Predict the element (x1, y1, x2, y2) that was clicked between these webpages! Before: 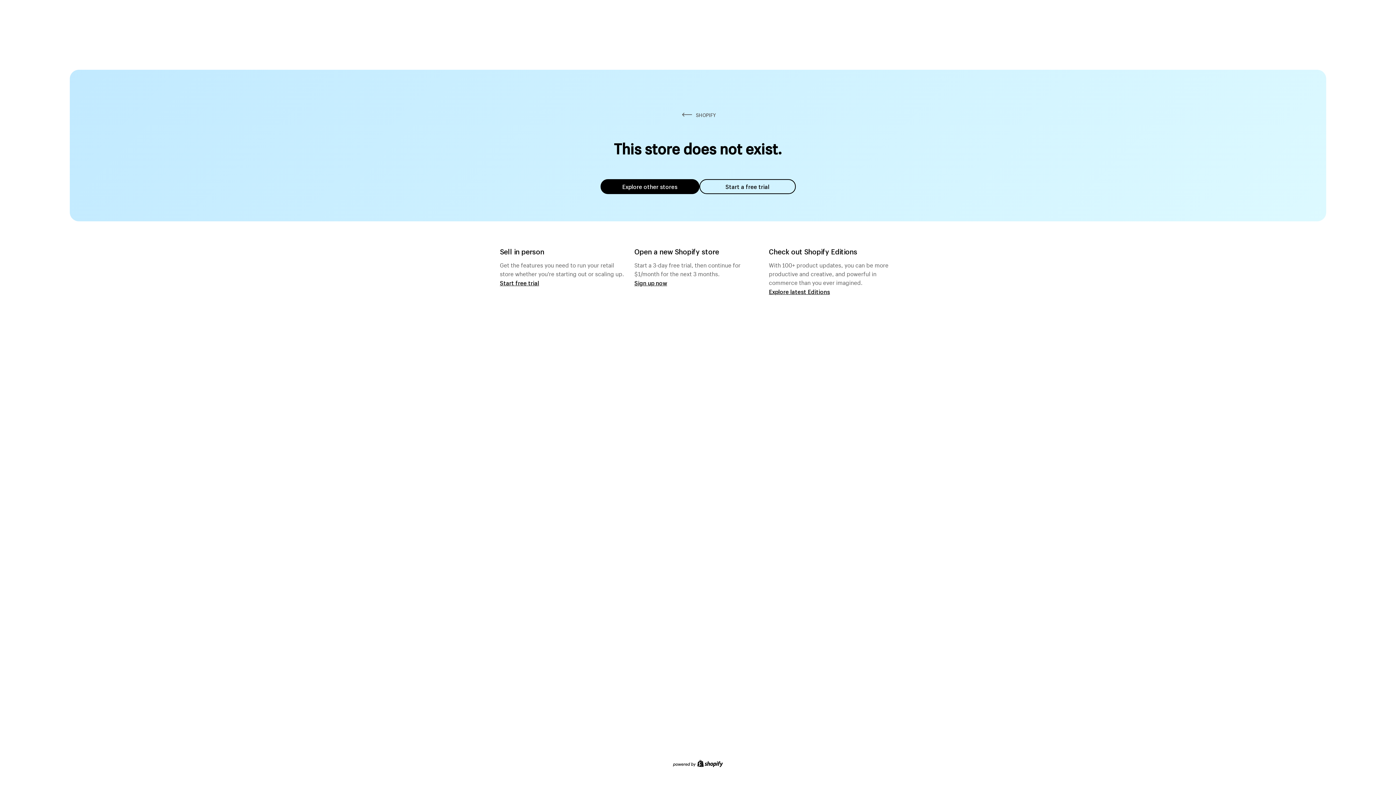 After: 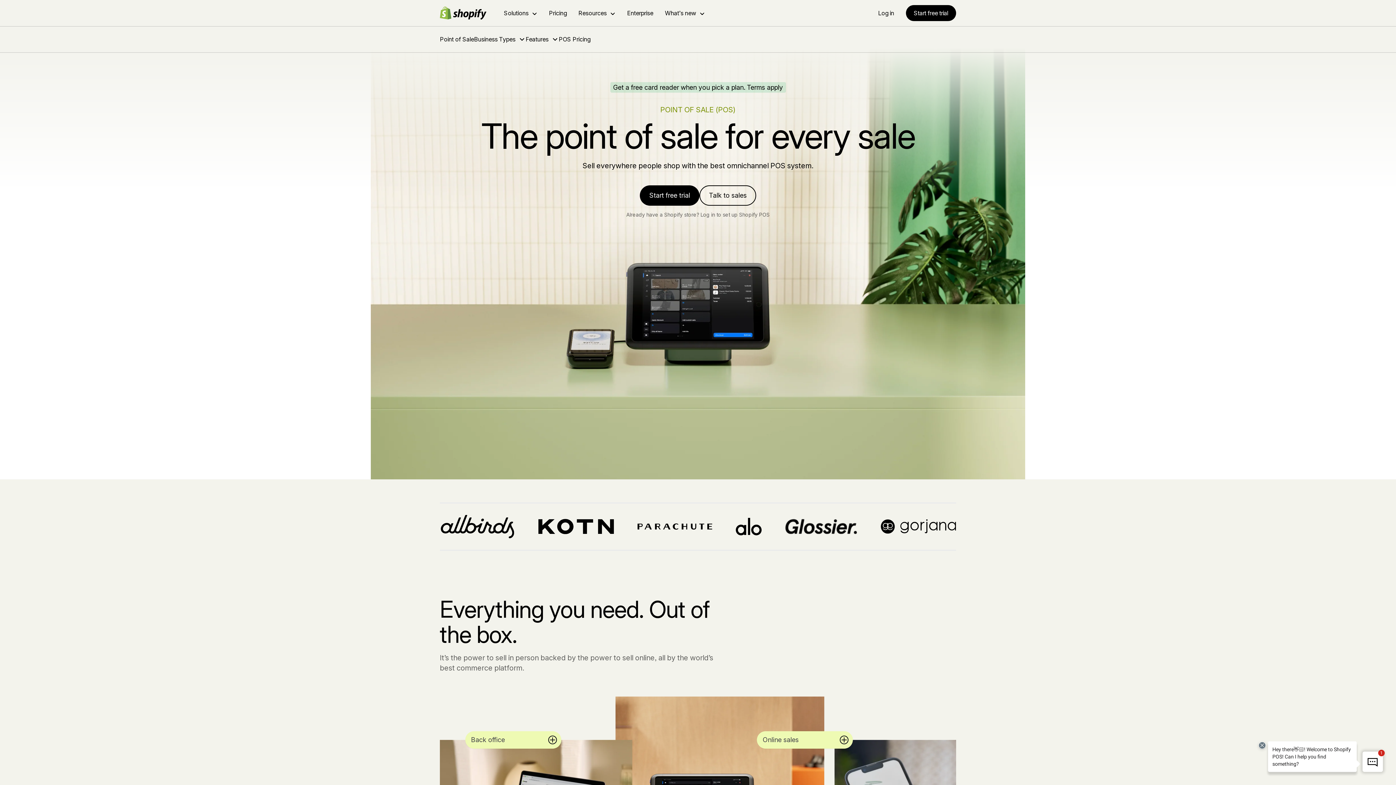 Action: label: Start free trial bbox: (500, 279, 539, 286)